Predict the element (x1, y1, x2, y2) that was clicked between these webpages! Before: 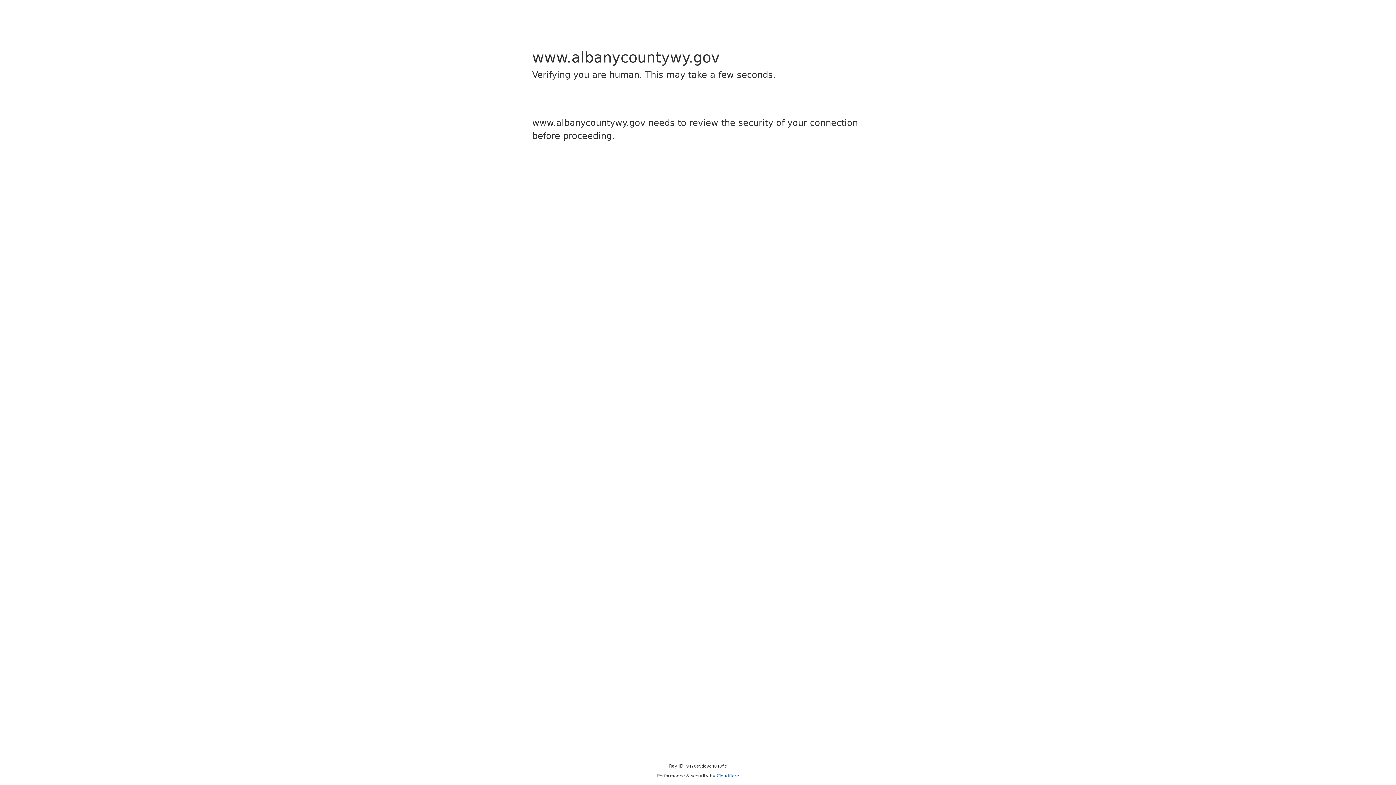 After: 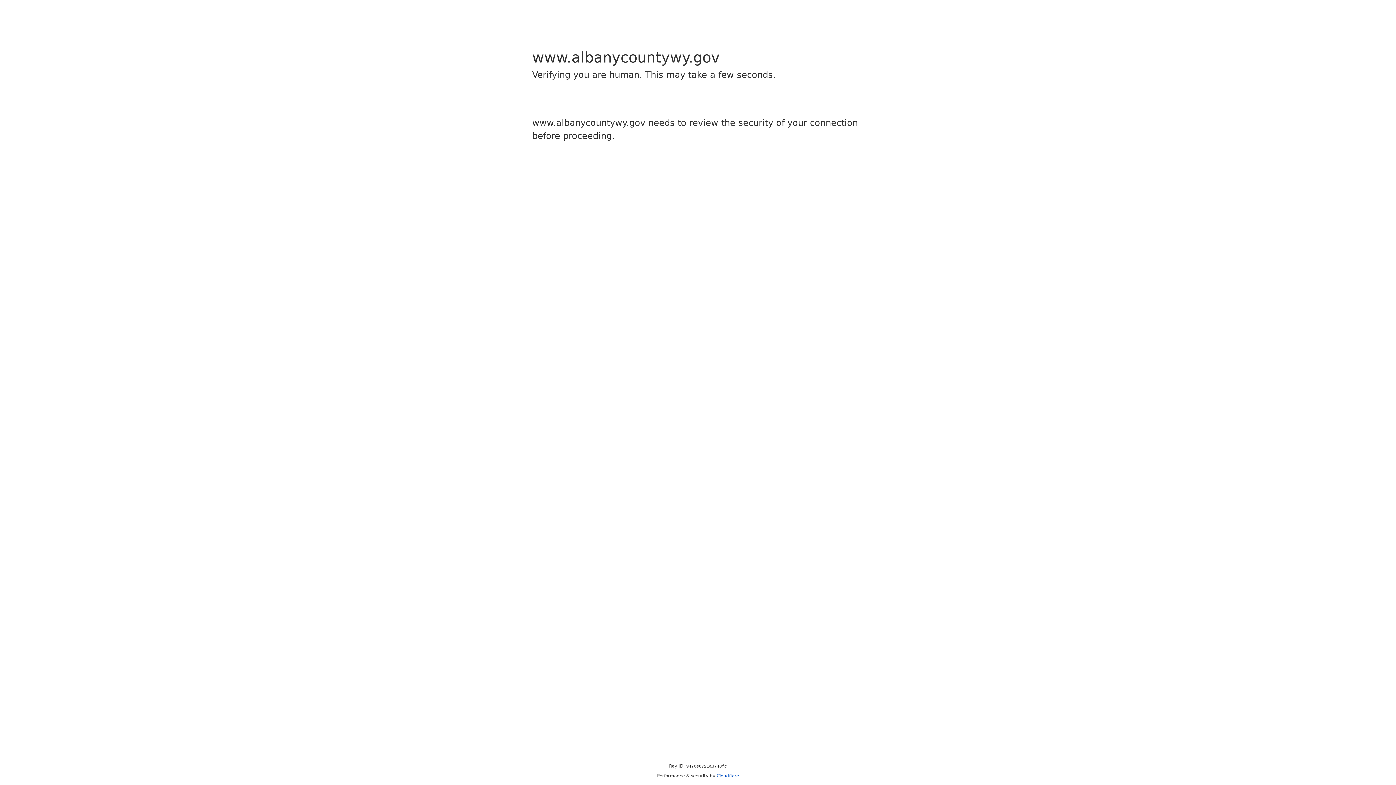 Action: bbox: (716, 773, 739, 778) label: Cloudflare